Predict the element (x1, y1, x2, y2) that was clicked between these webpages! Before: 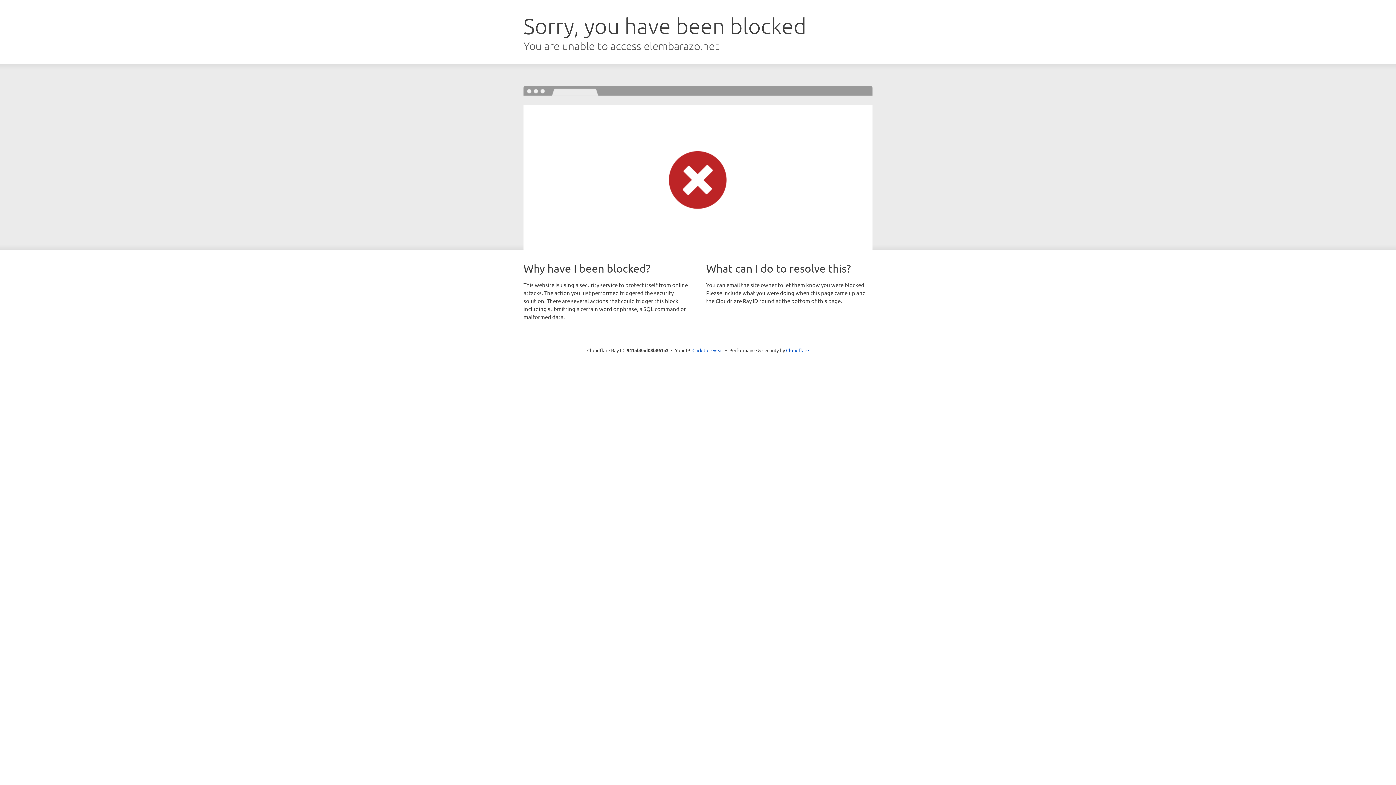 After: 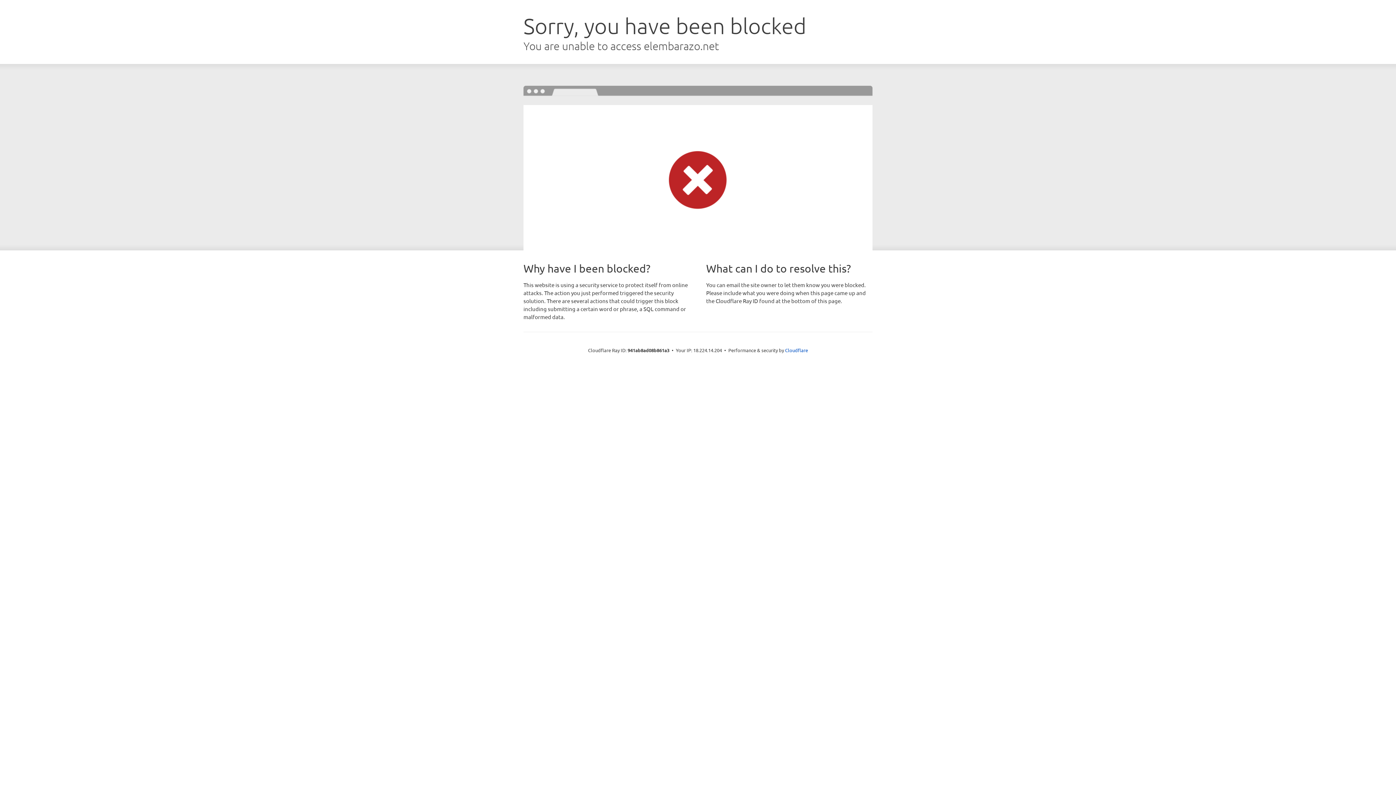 Action: label: Click to reveal bbox: (692, 346, 723, 353)